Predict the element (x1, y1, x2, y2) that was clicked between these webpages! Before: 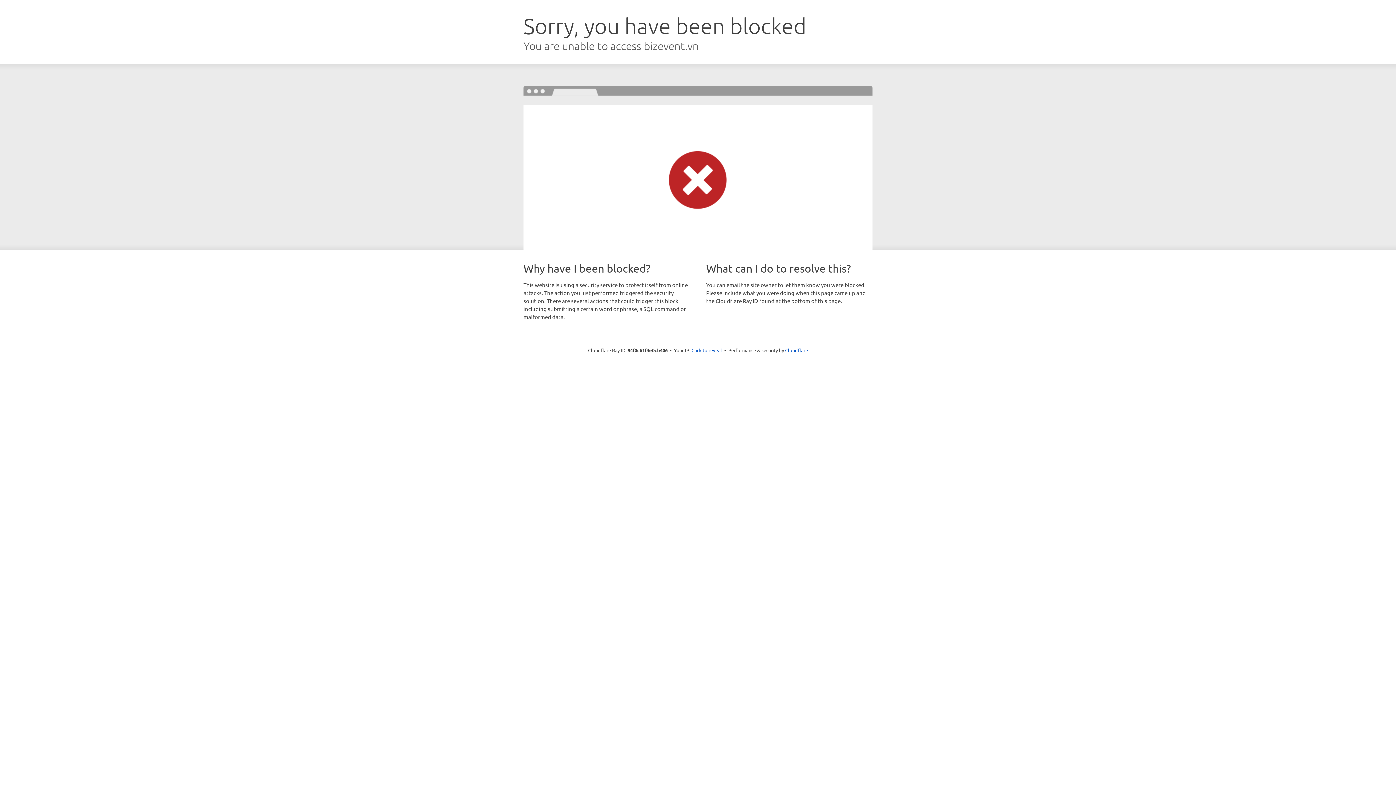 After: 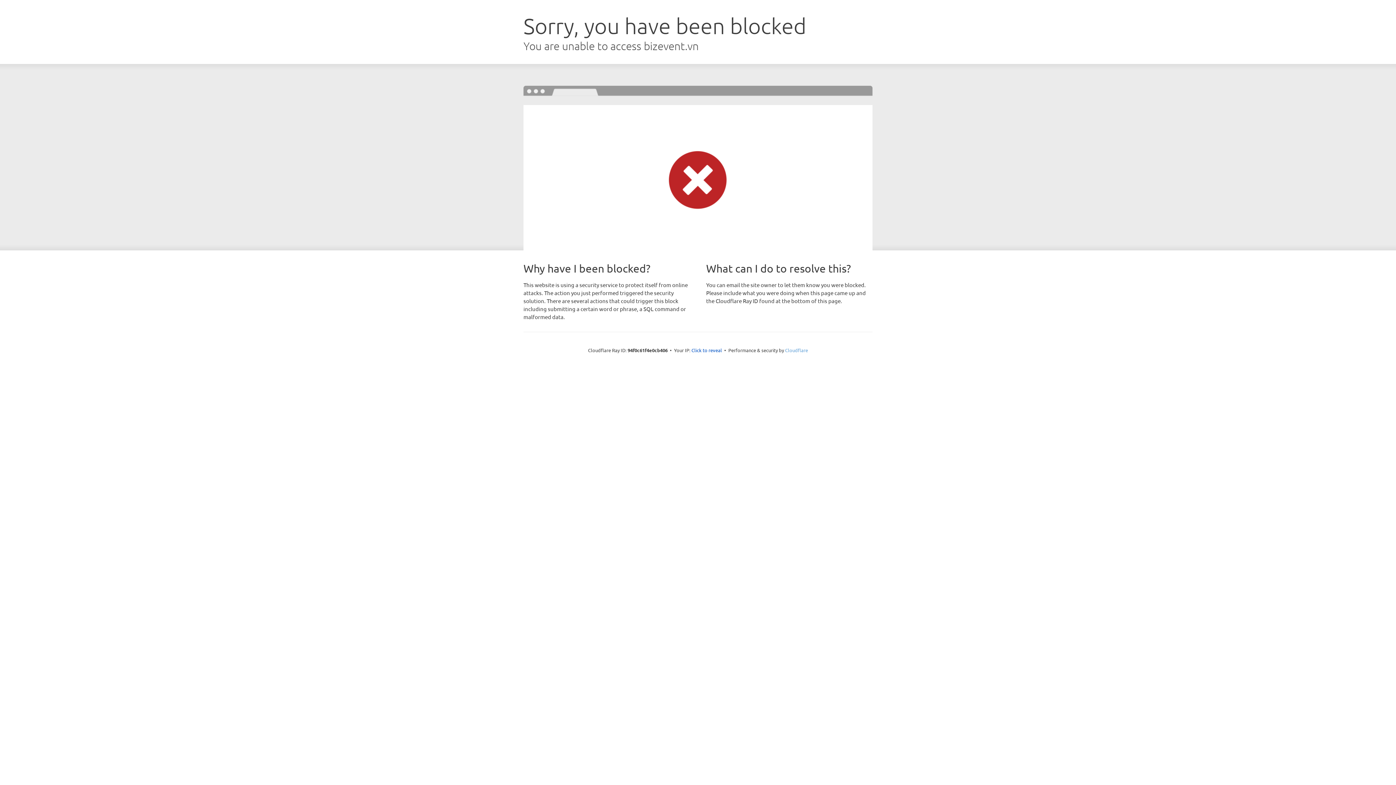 Action: label: Cloudflare bbox: (785, 347, 808, 353)